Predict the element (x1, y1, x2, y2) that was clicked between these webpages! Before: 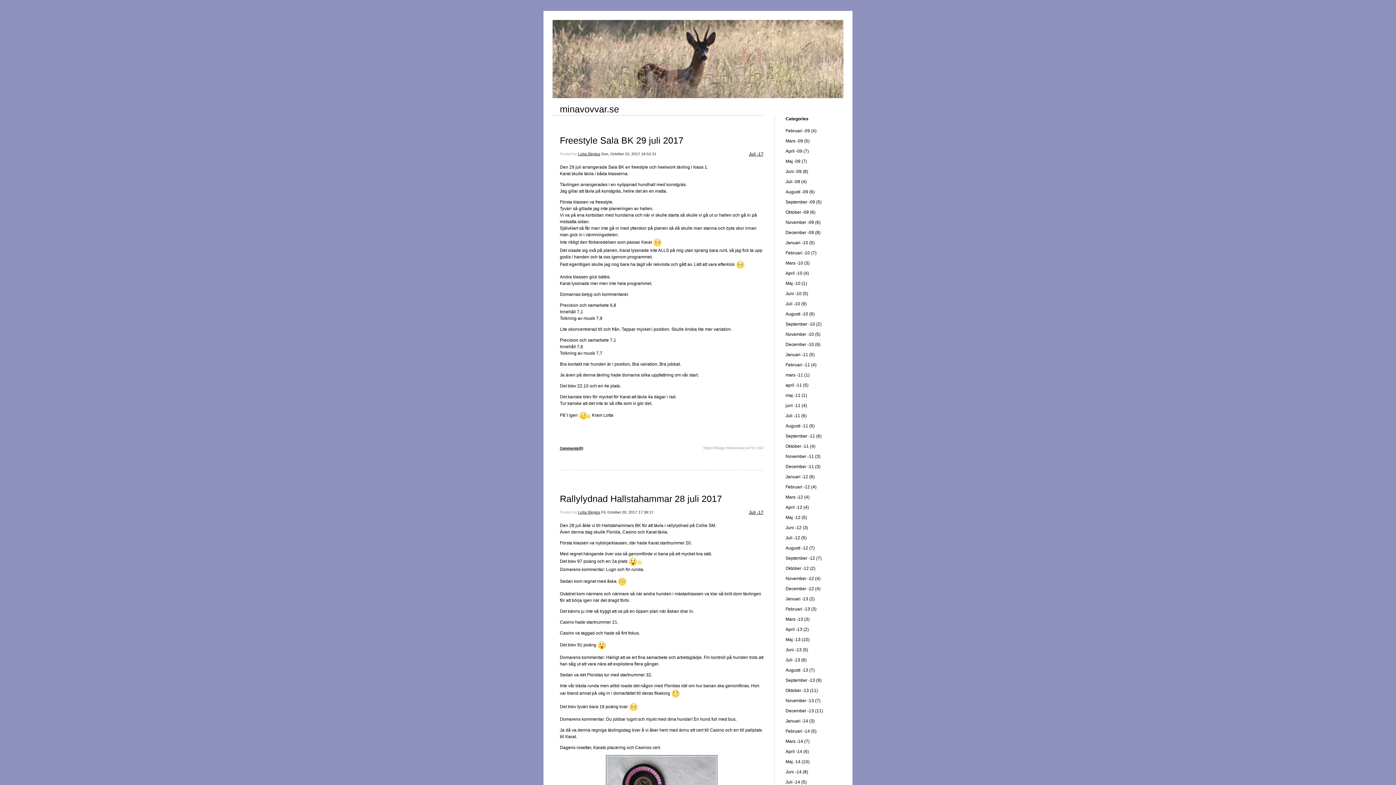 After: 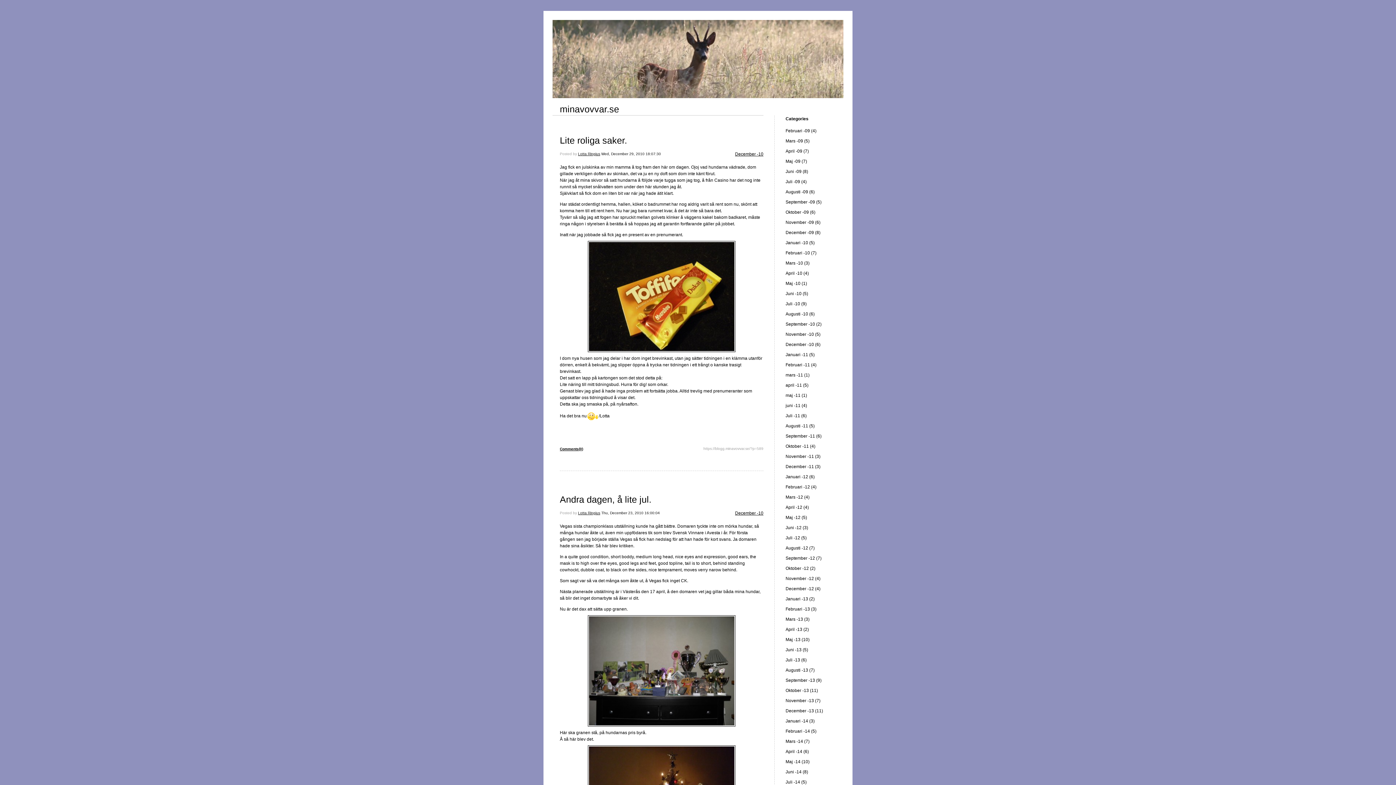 Action: bbox: (785, 342, 820, 347) label: December -10 (6)